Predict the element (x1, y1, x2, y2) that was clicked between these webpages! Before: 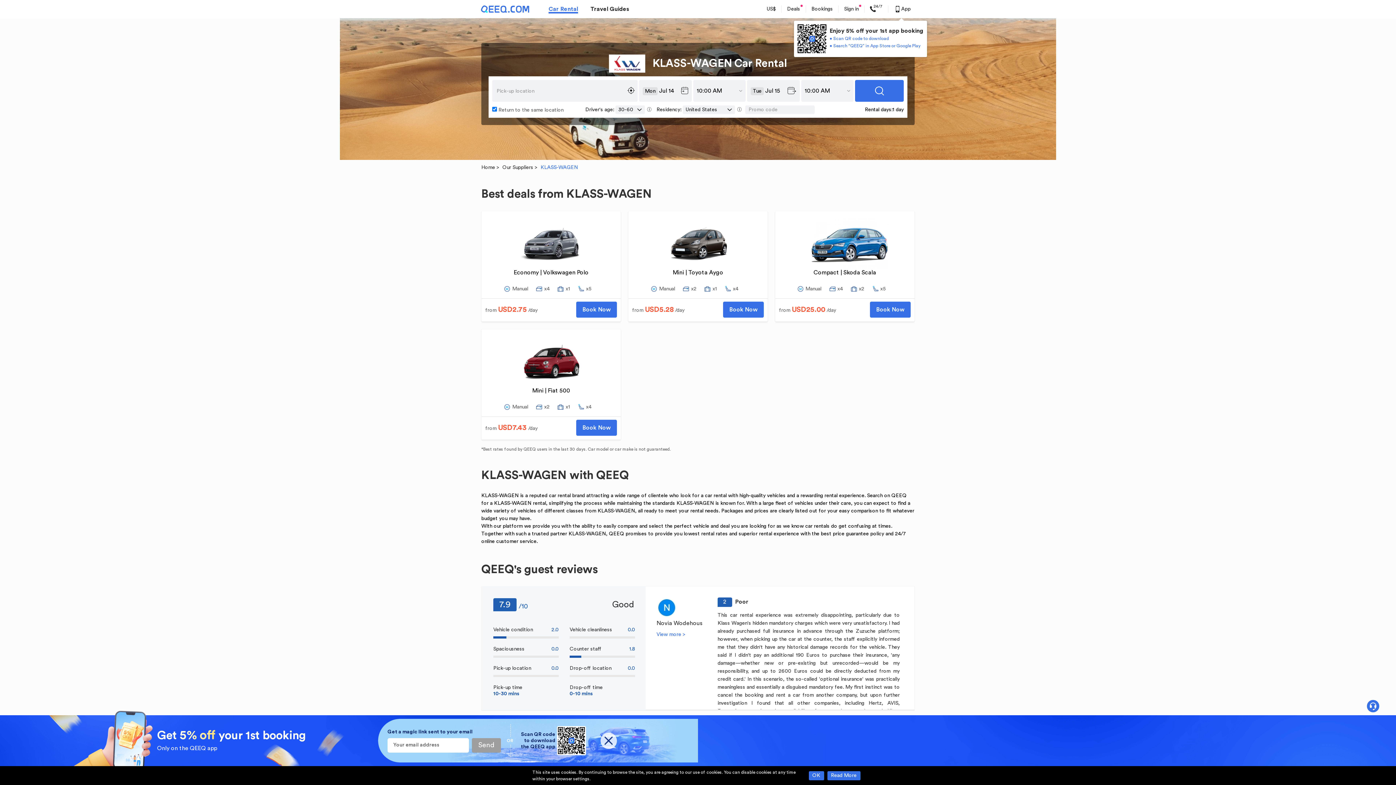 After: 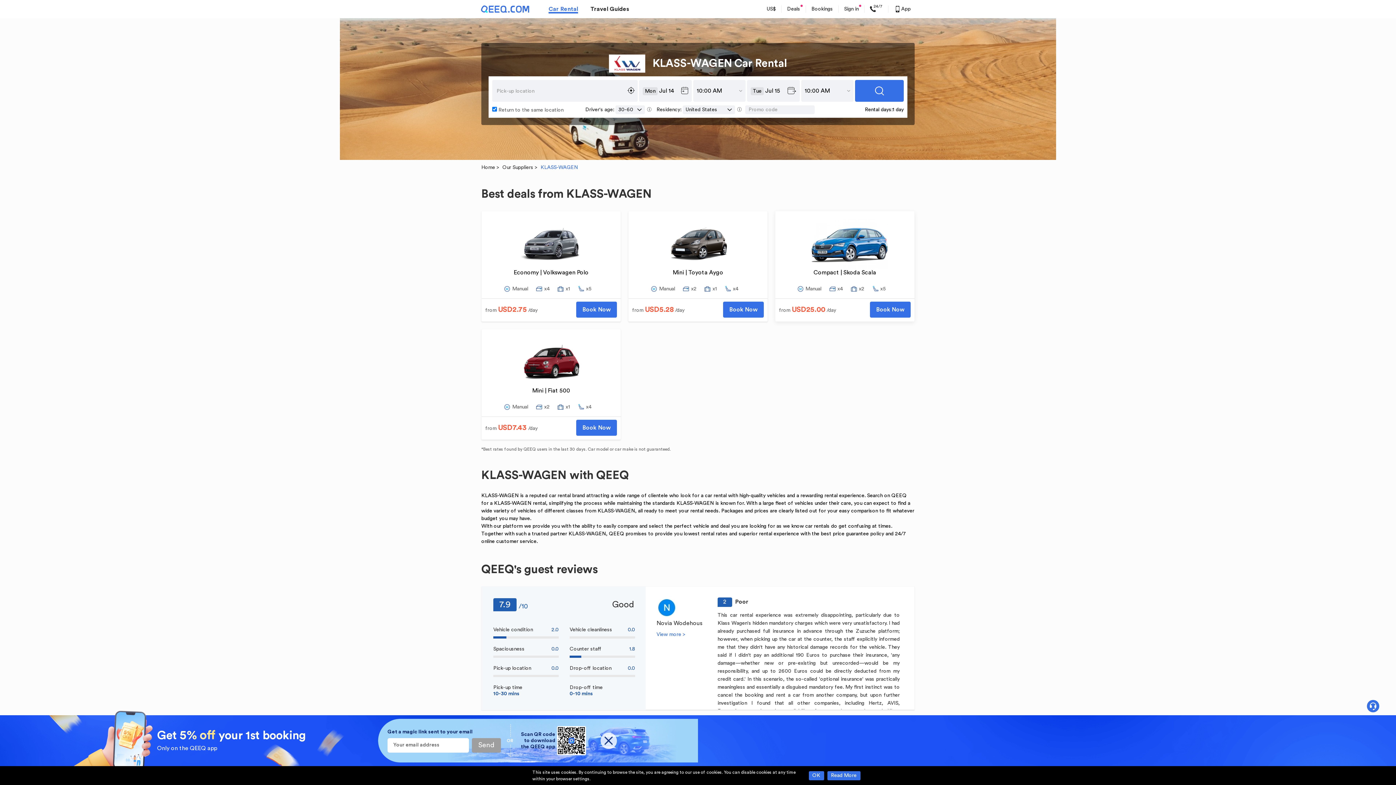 Action: bbox: (779, 214, 910, 314) label: Compact | Skoda Scala
 Manual  x4  x2  x5
from USD25.00 /day
Book Now